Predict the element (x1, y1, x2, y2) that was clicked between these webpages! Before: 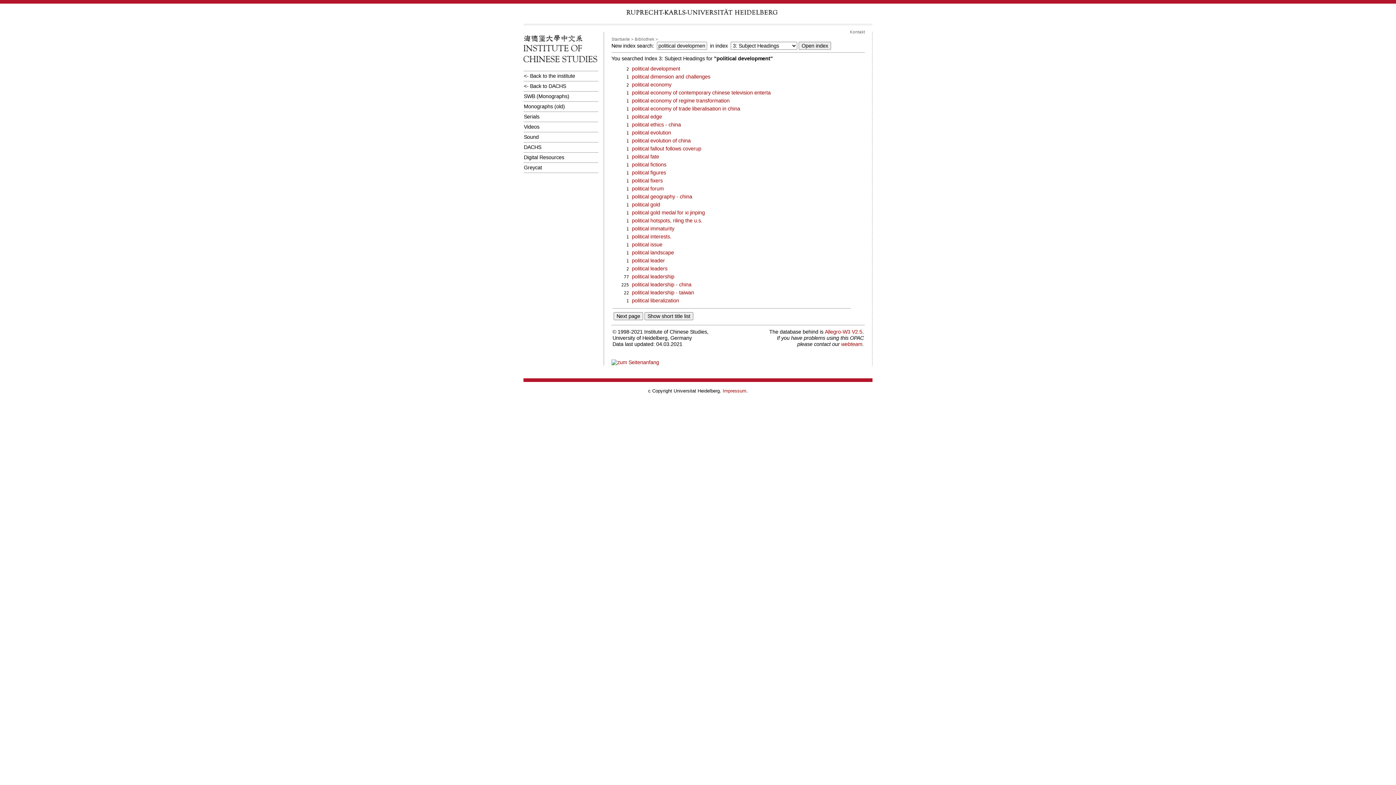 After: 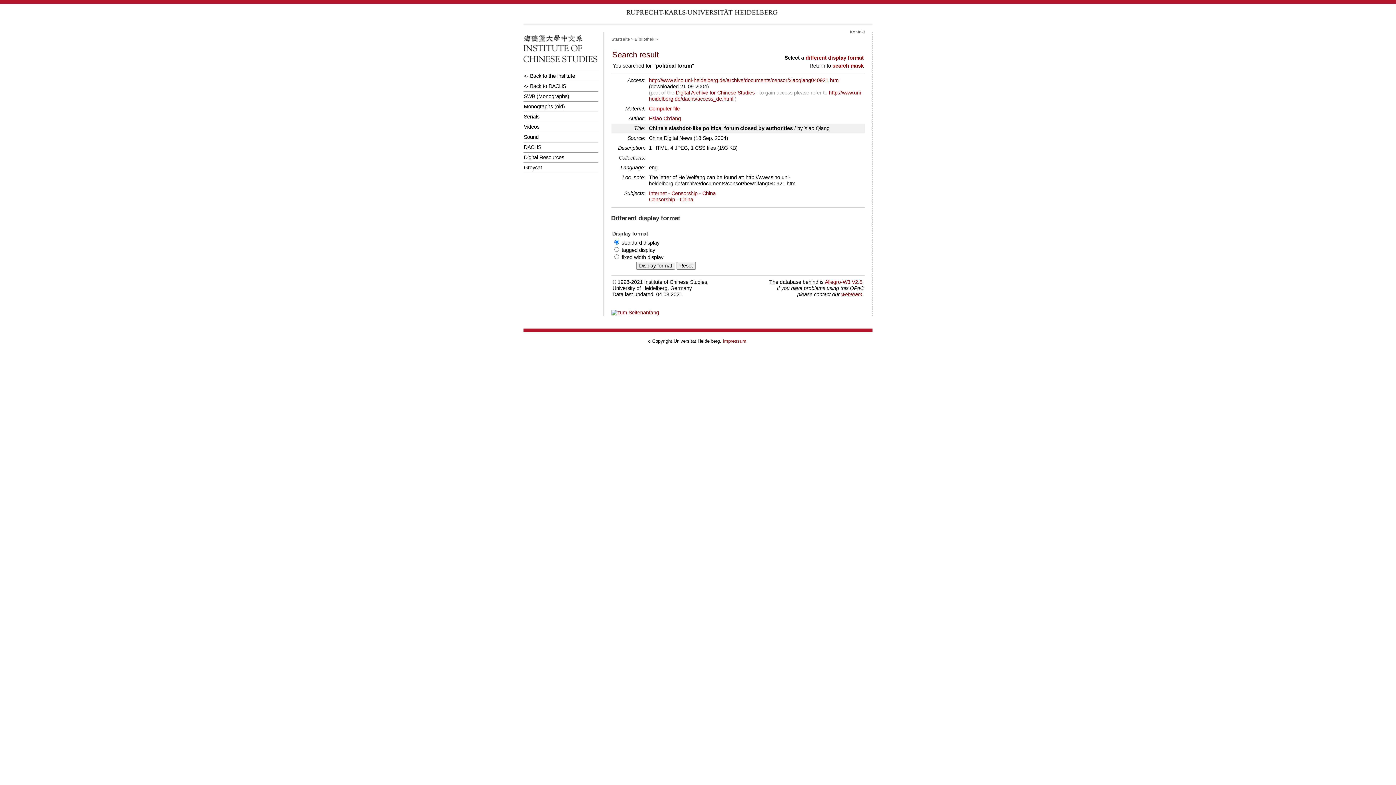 Action: label: political forum bbox: (632, 185, 664, 191)